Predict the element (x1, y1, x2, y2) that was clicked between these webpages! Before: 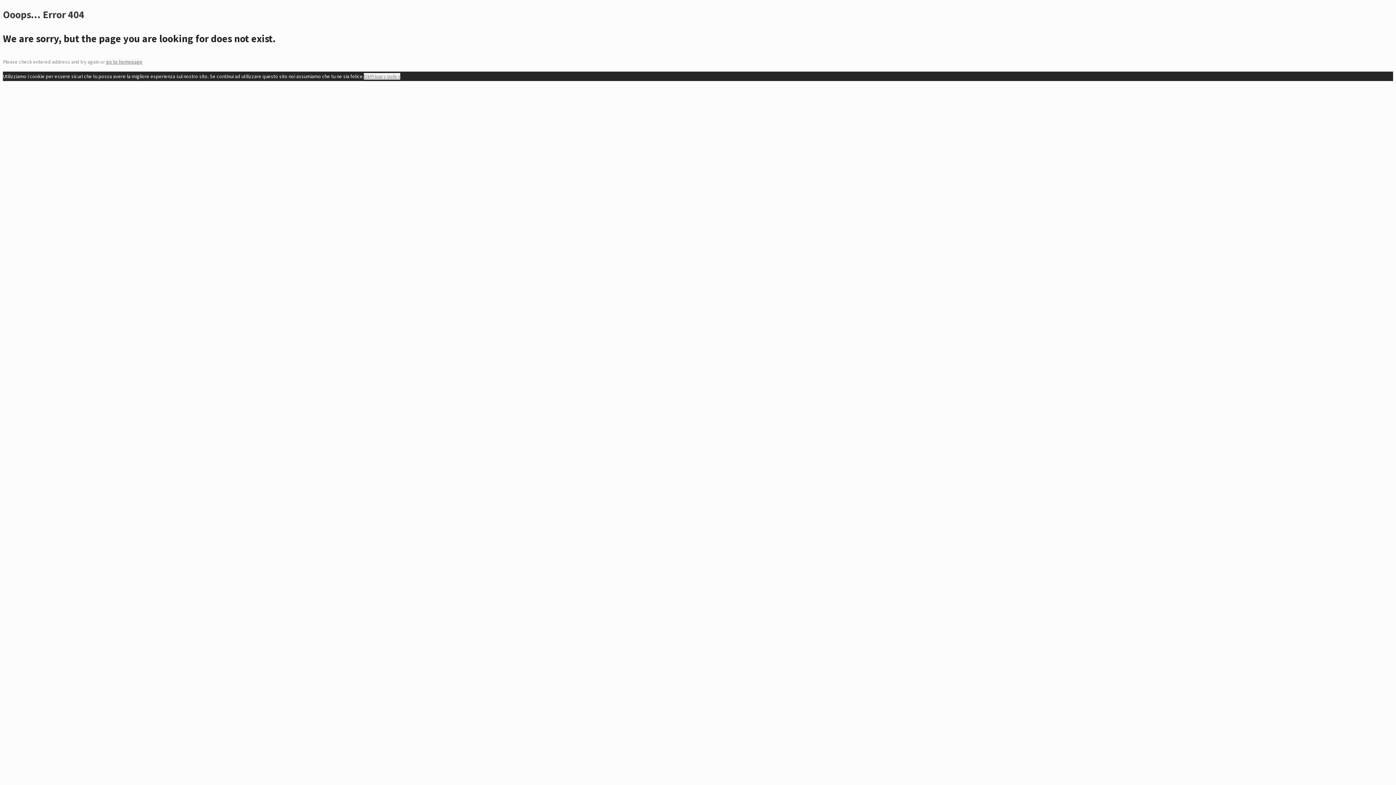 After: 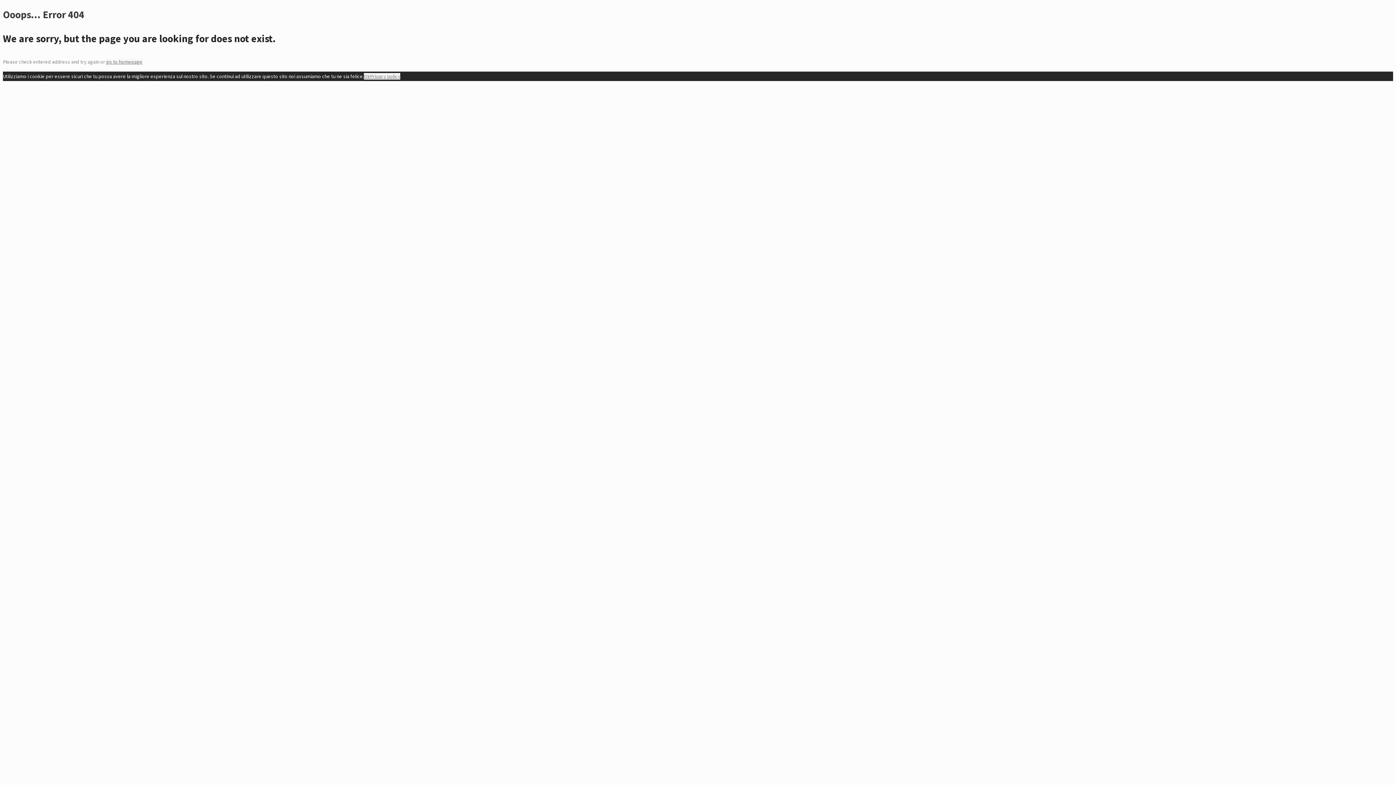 Action: label: Ok bbox: (364, 72, 370, 79)